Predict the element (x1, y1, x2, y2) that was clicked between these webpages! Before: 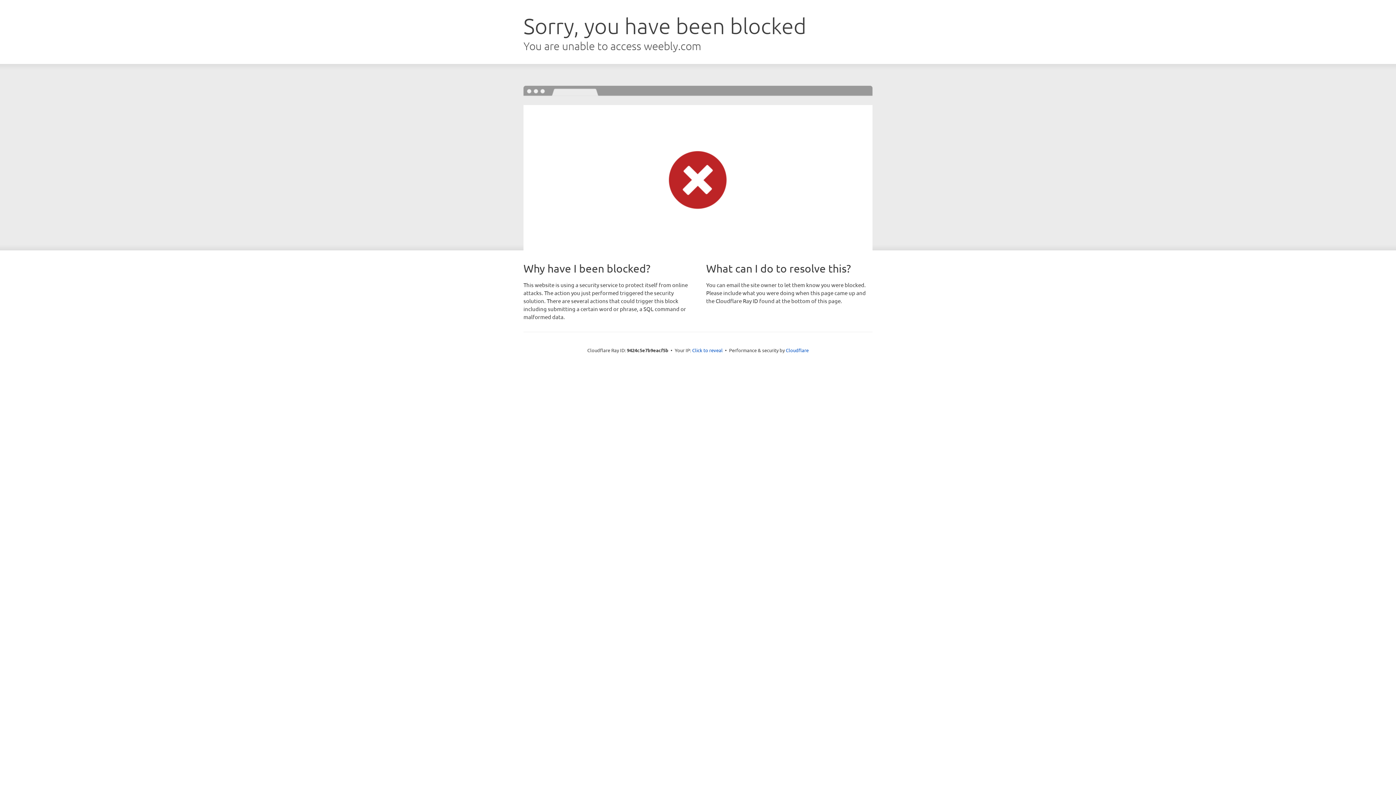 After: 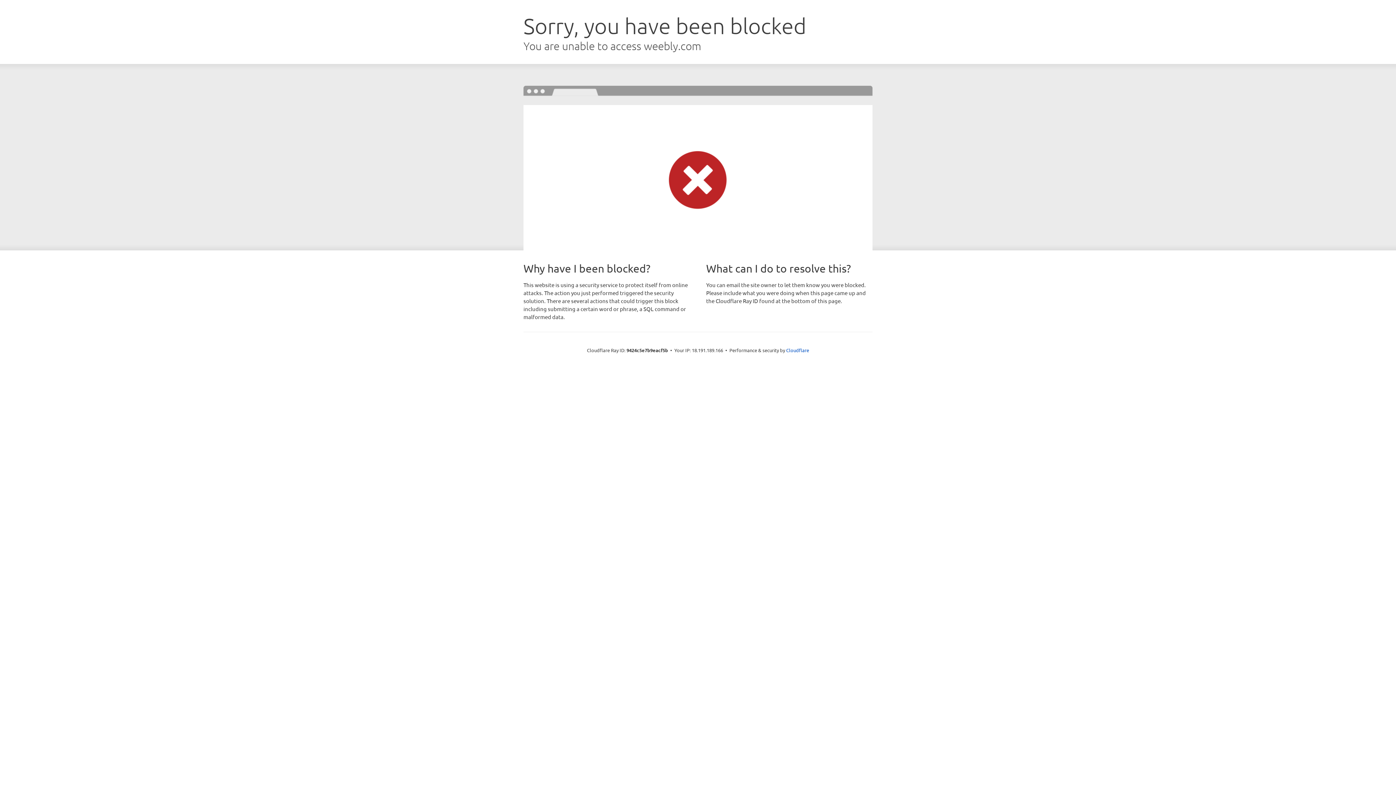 Action: bbox: (692, 346, 722, 353) label: Click to reveal